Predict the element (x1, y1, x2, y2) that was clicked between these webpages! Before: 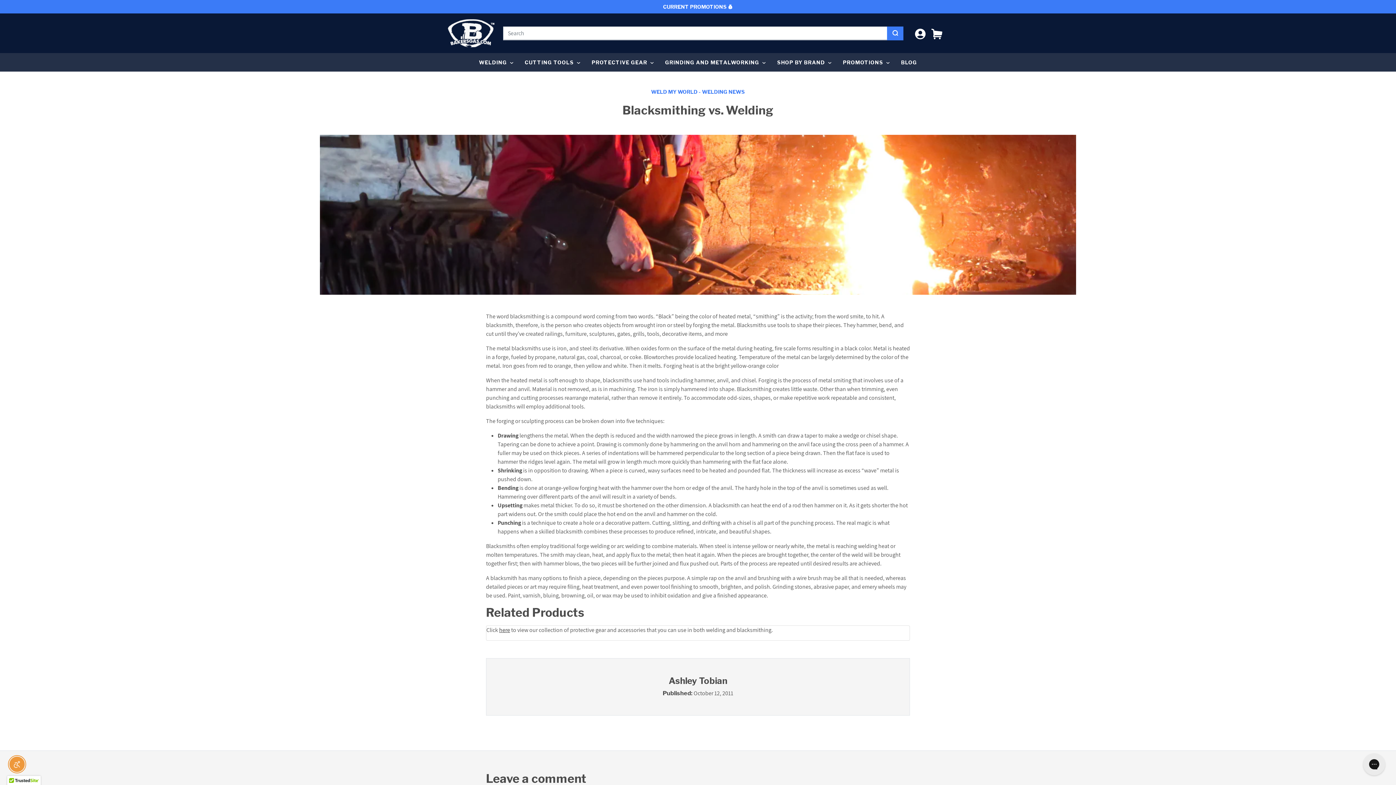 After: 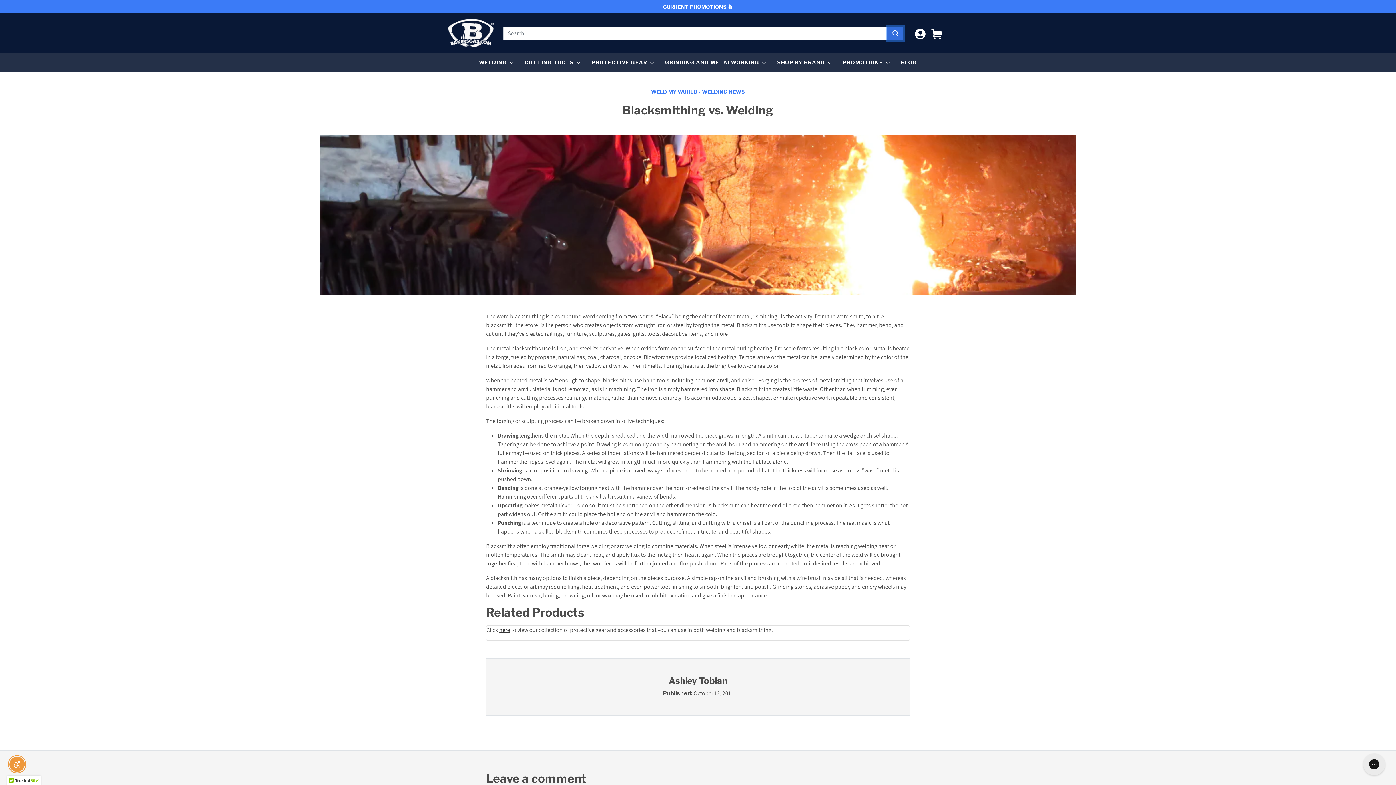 Action: bbox: (887, 26, 903, 40)